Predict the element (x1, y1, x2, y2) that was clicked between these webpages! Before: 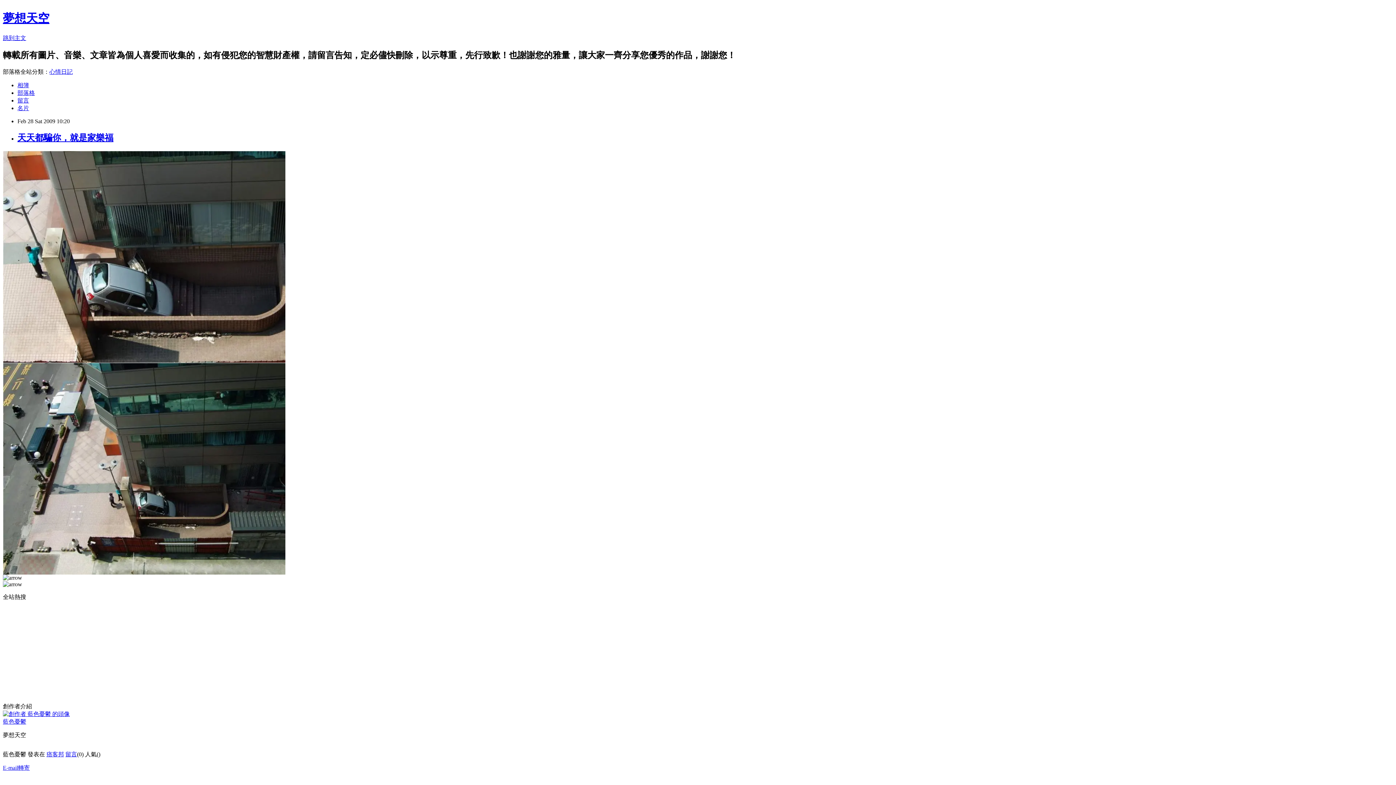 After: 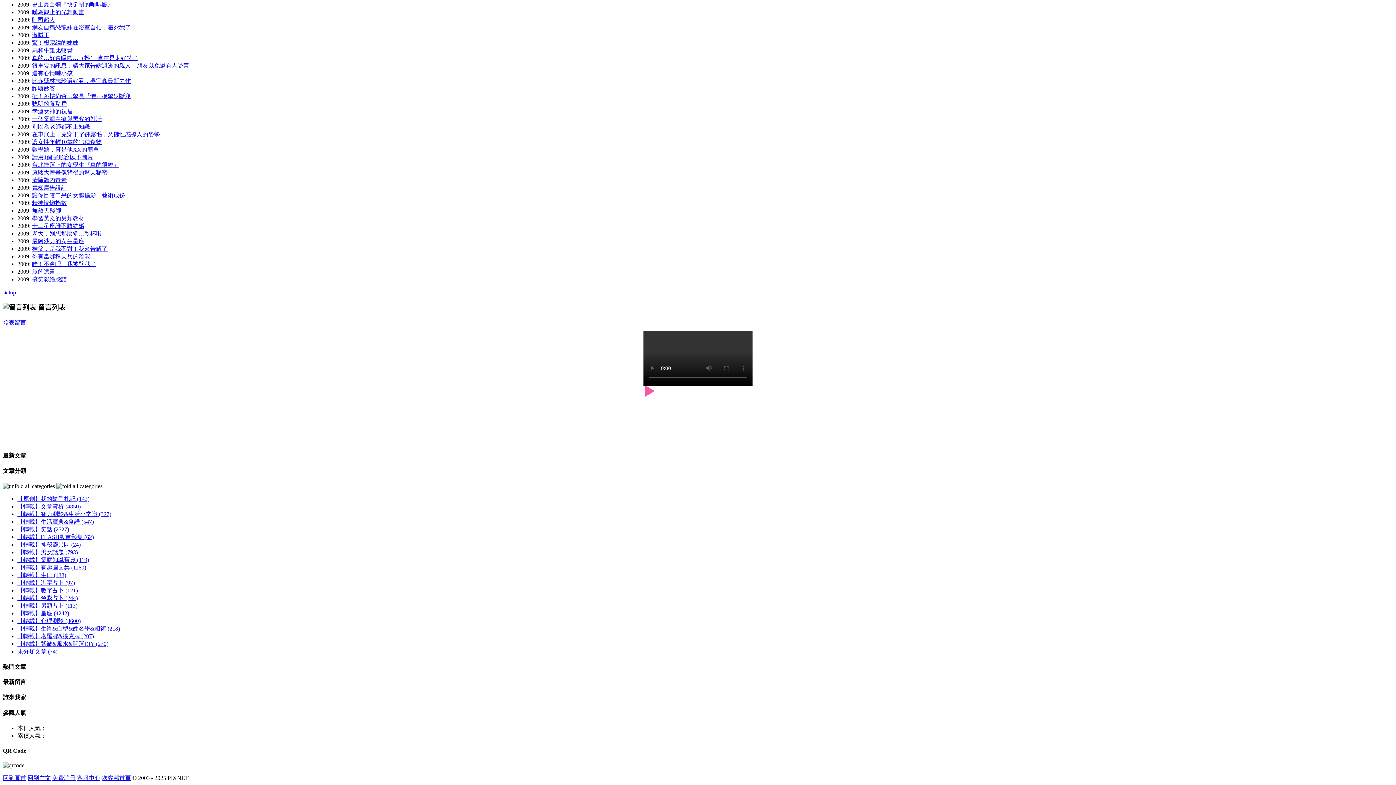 Action: label: 留言 bbox: (65, 751, 77, 757)